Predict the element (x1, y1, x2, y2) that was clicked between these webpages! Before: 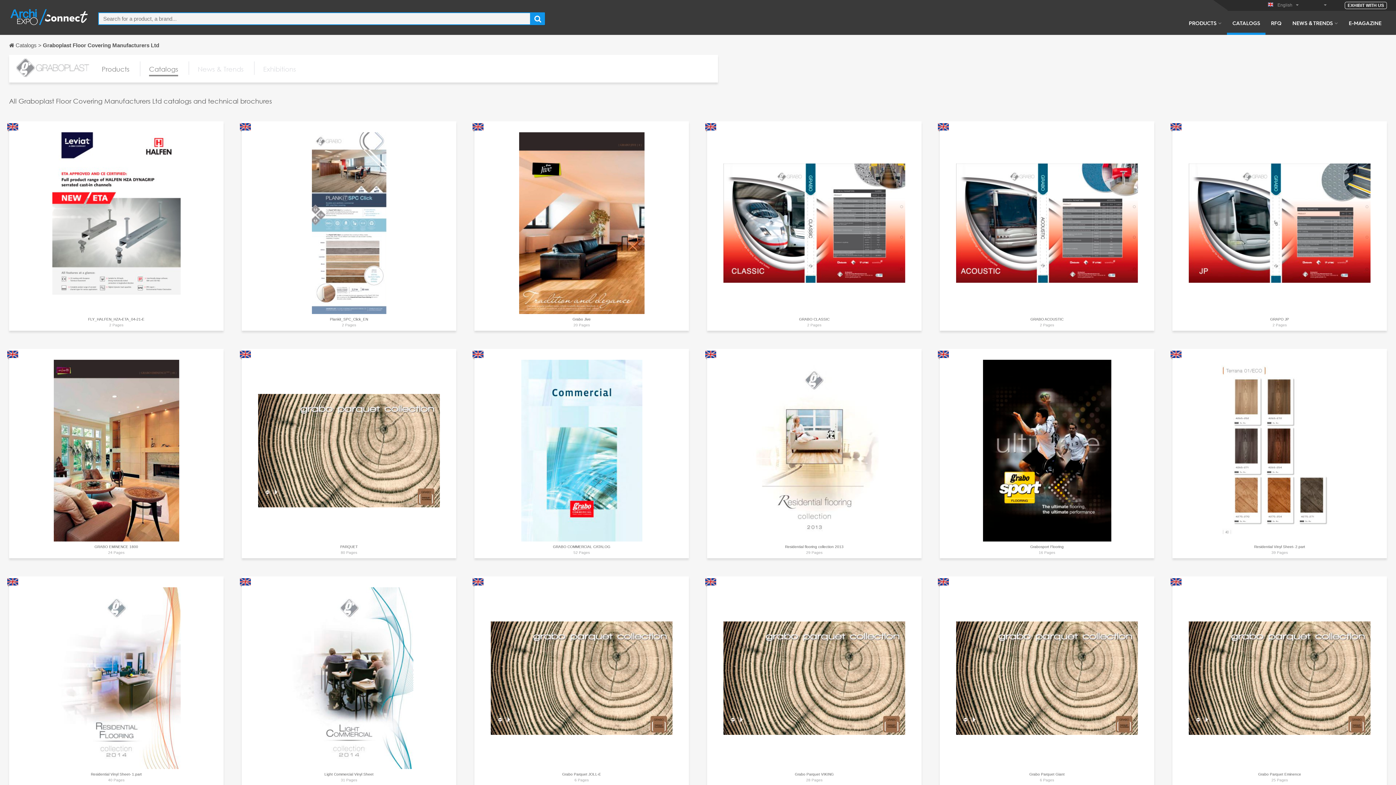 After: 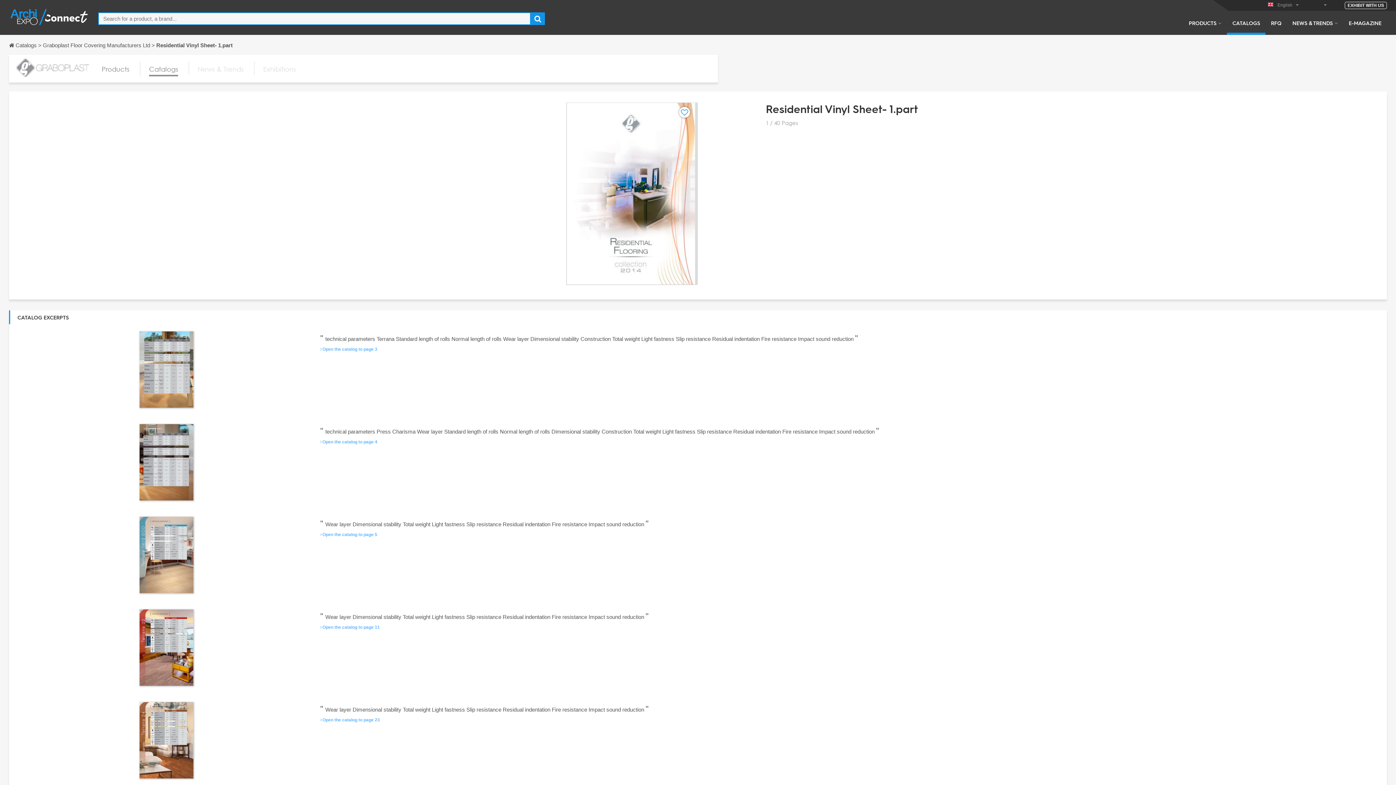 Action: bbox: (52, 766, 180, 770)